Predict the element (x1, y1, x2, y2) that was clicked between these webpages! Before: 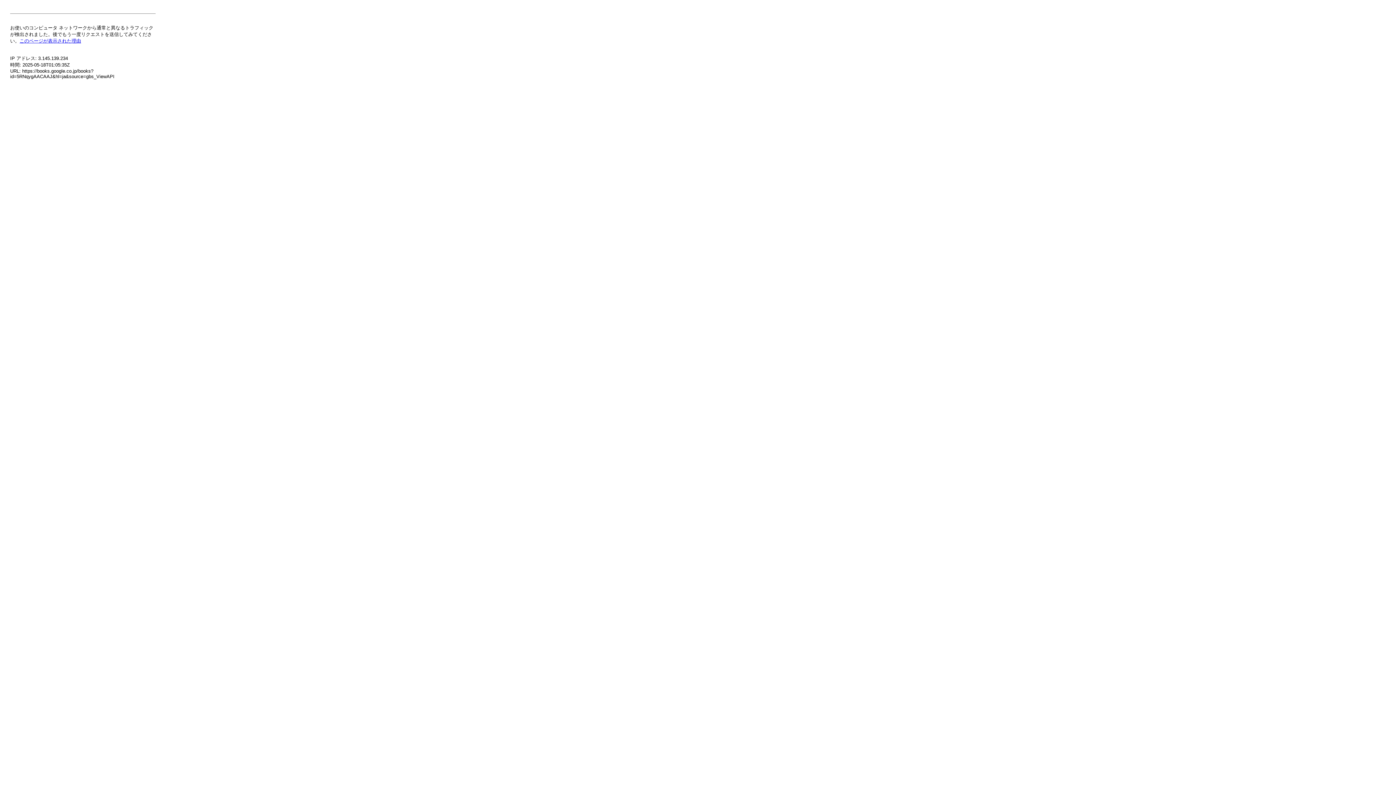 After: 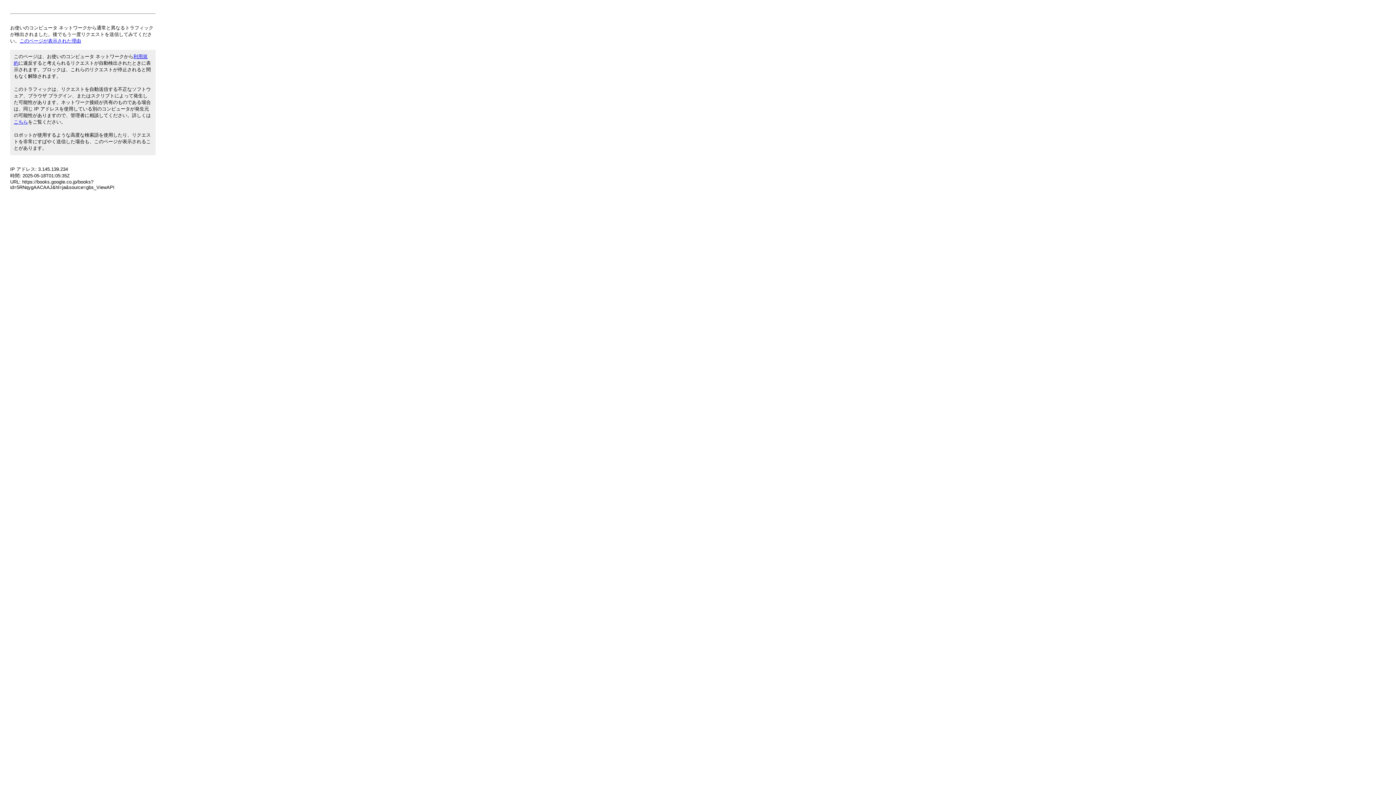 Action: bbox: (19, 38, 81, 43) label: このページが表示された理由